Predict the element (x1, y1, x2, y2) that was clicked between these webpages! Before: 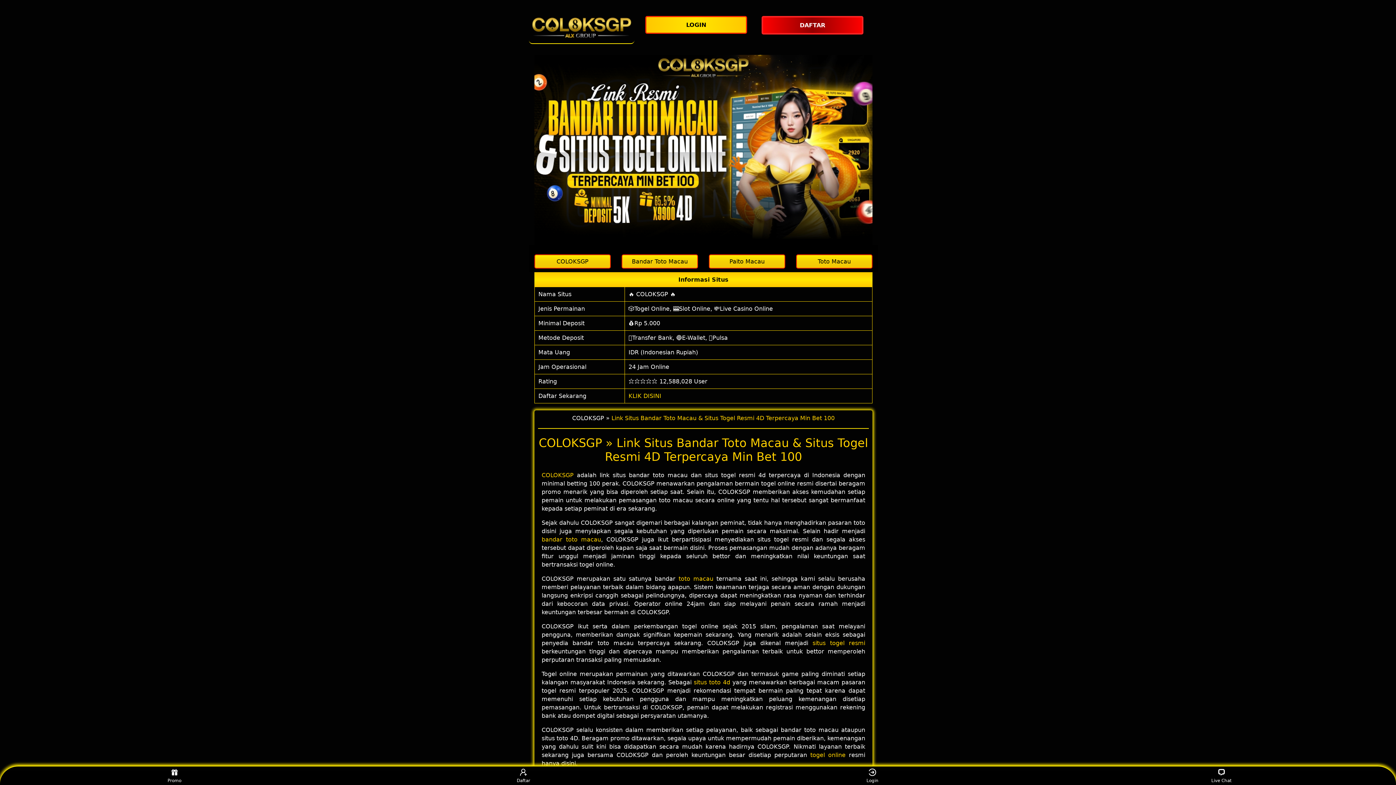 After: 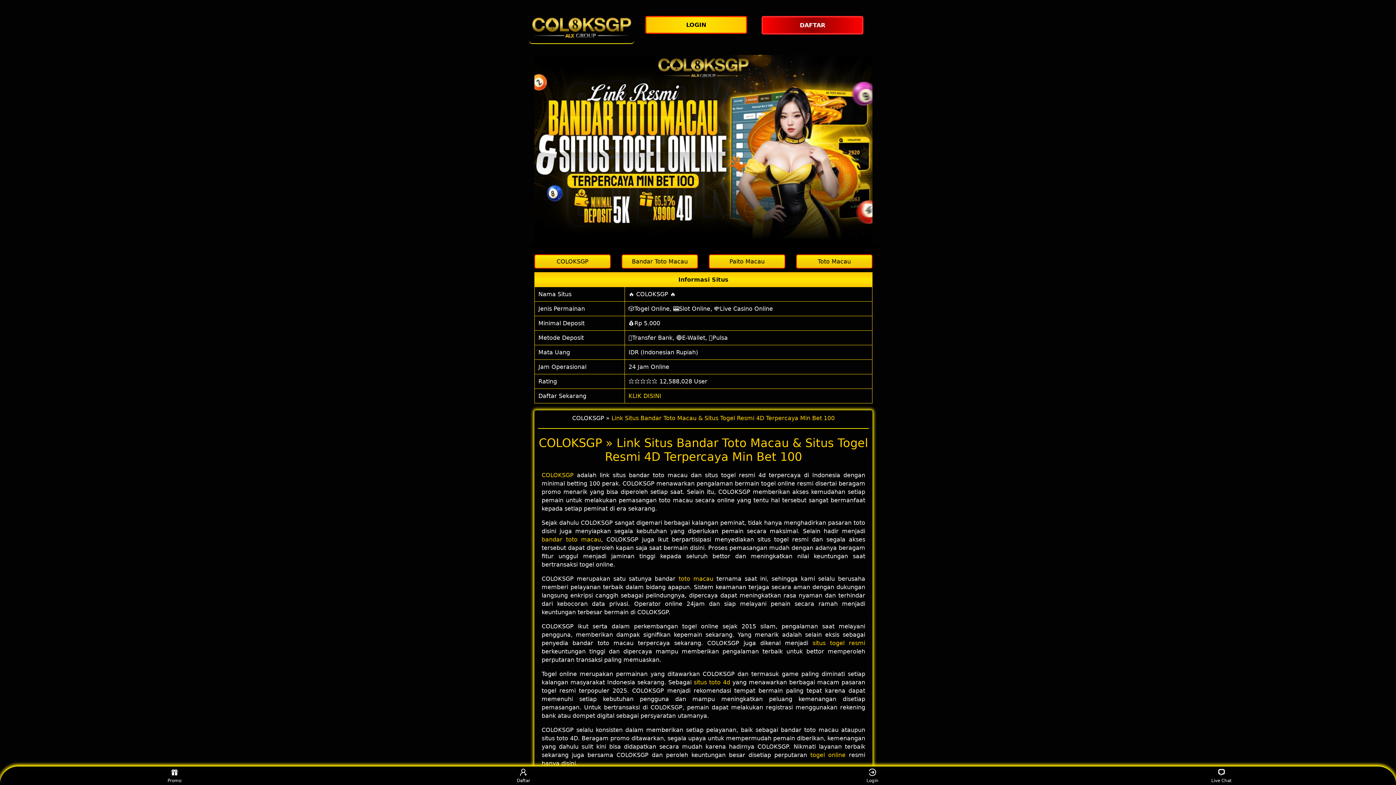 Action: bbox: (541, 472, 573, 478) label: COLOKSGP